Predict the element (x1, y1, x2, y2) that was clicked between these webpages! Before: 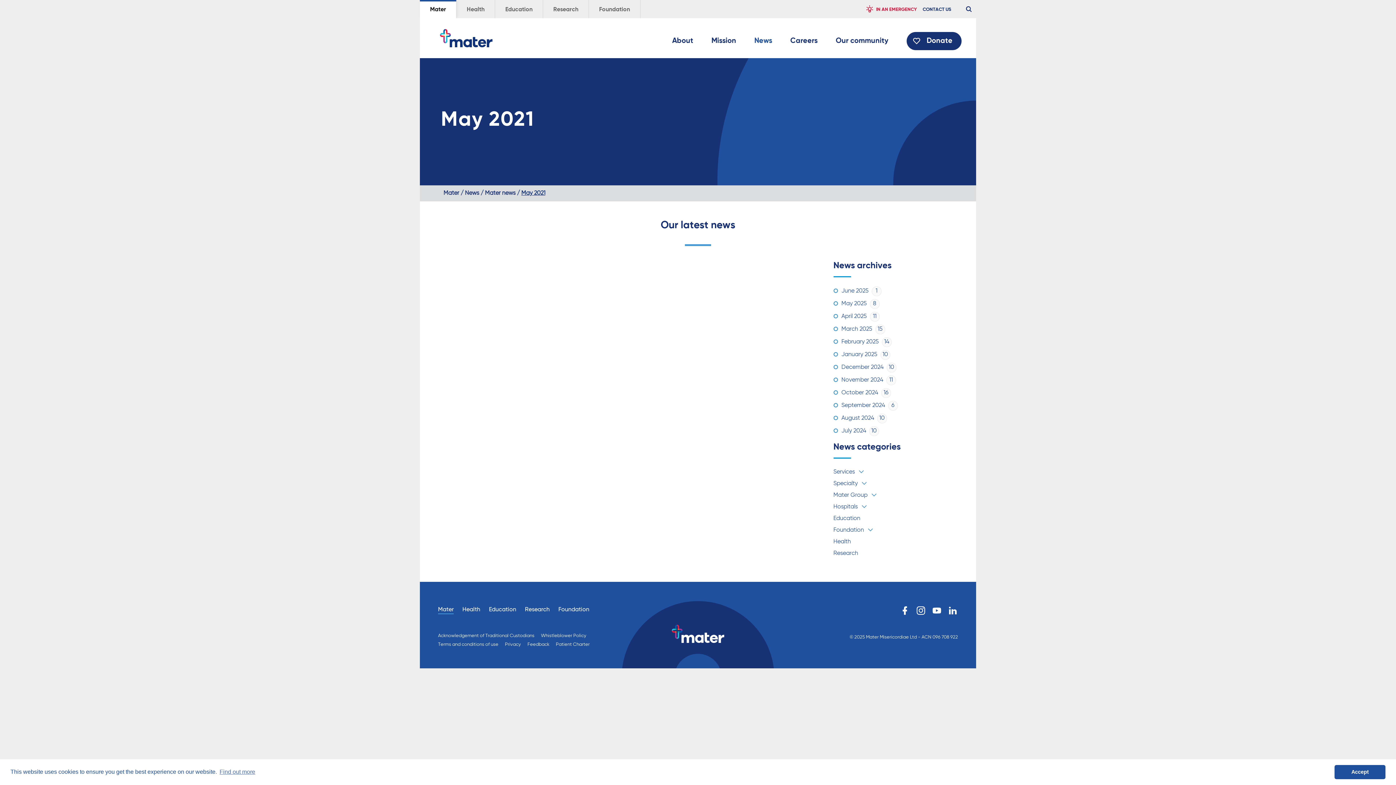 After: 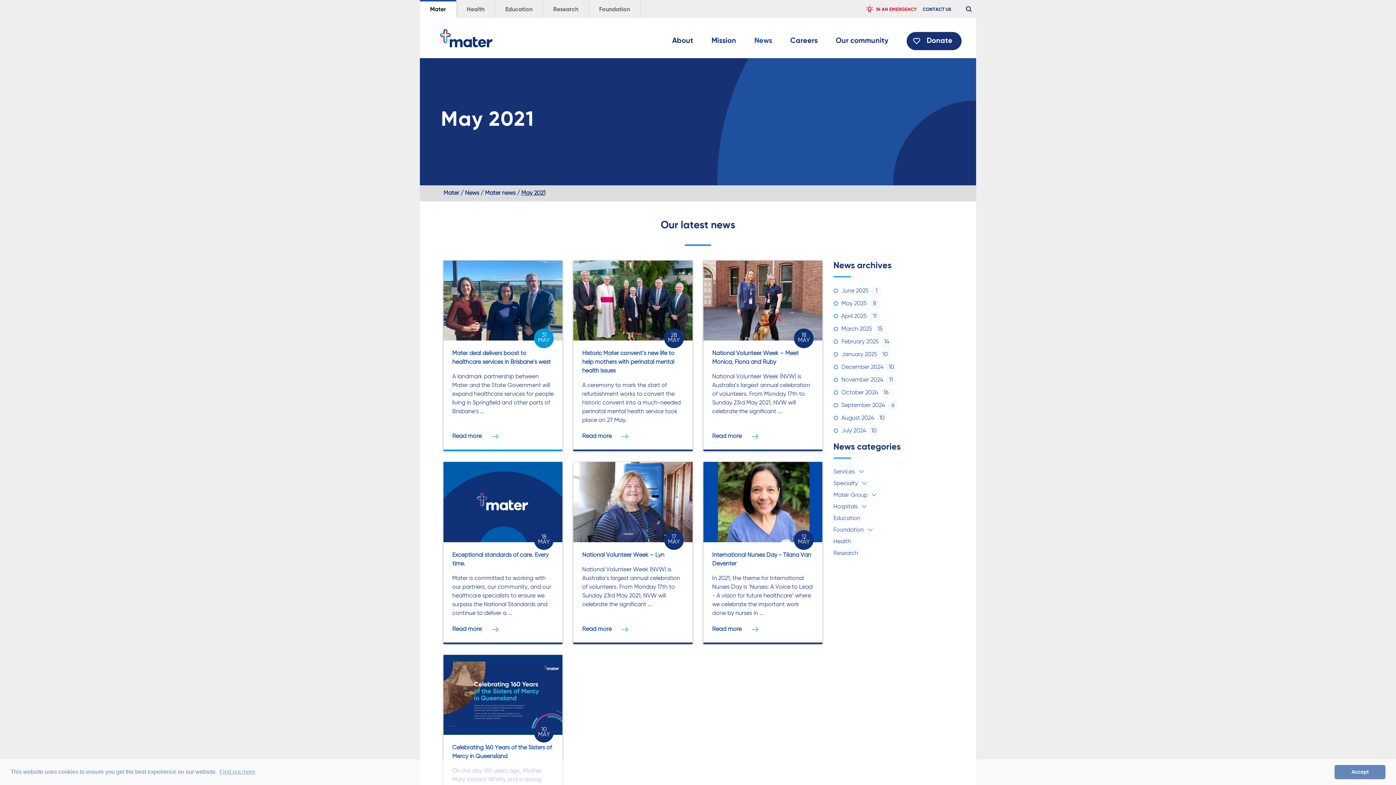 Action: bbox: (833, 492, 867, 498) label: Mater Group